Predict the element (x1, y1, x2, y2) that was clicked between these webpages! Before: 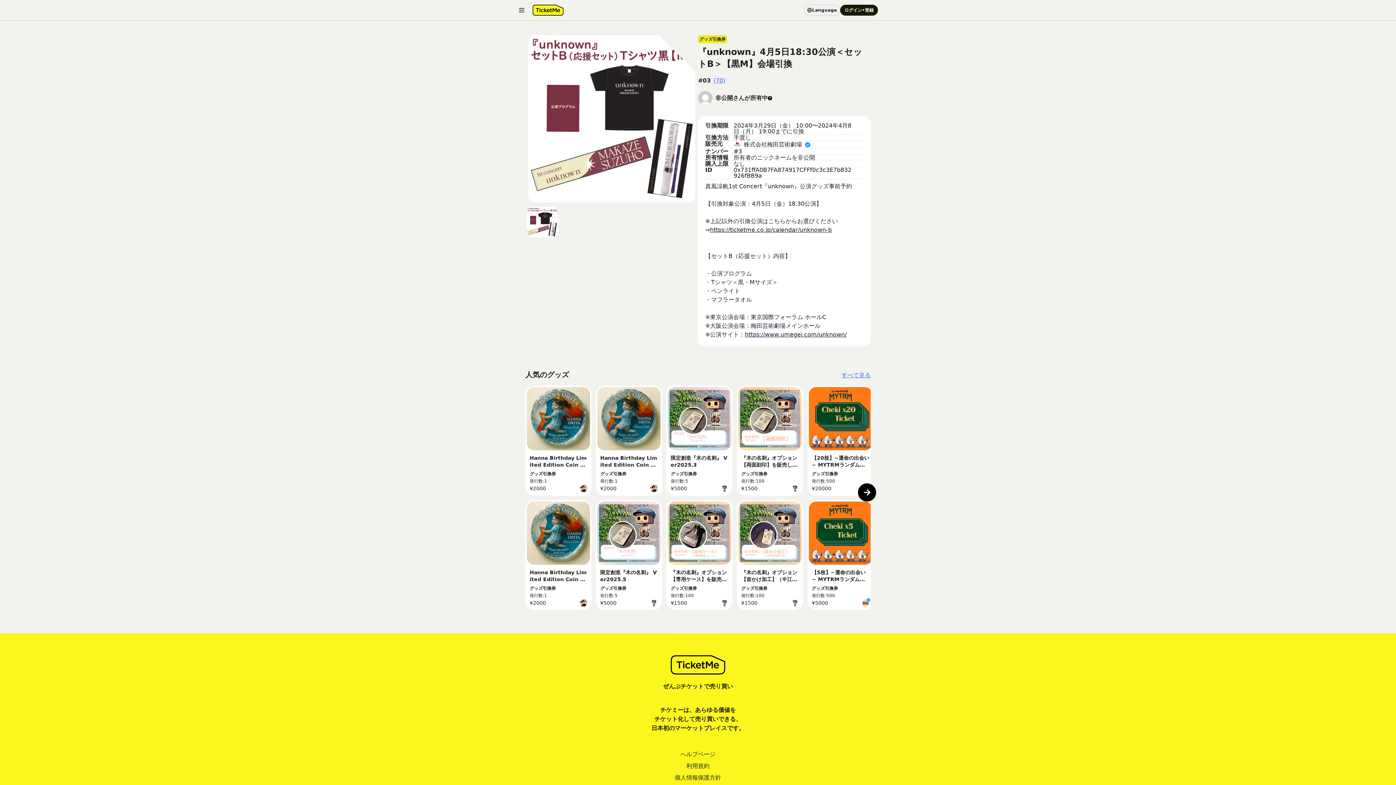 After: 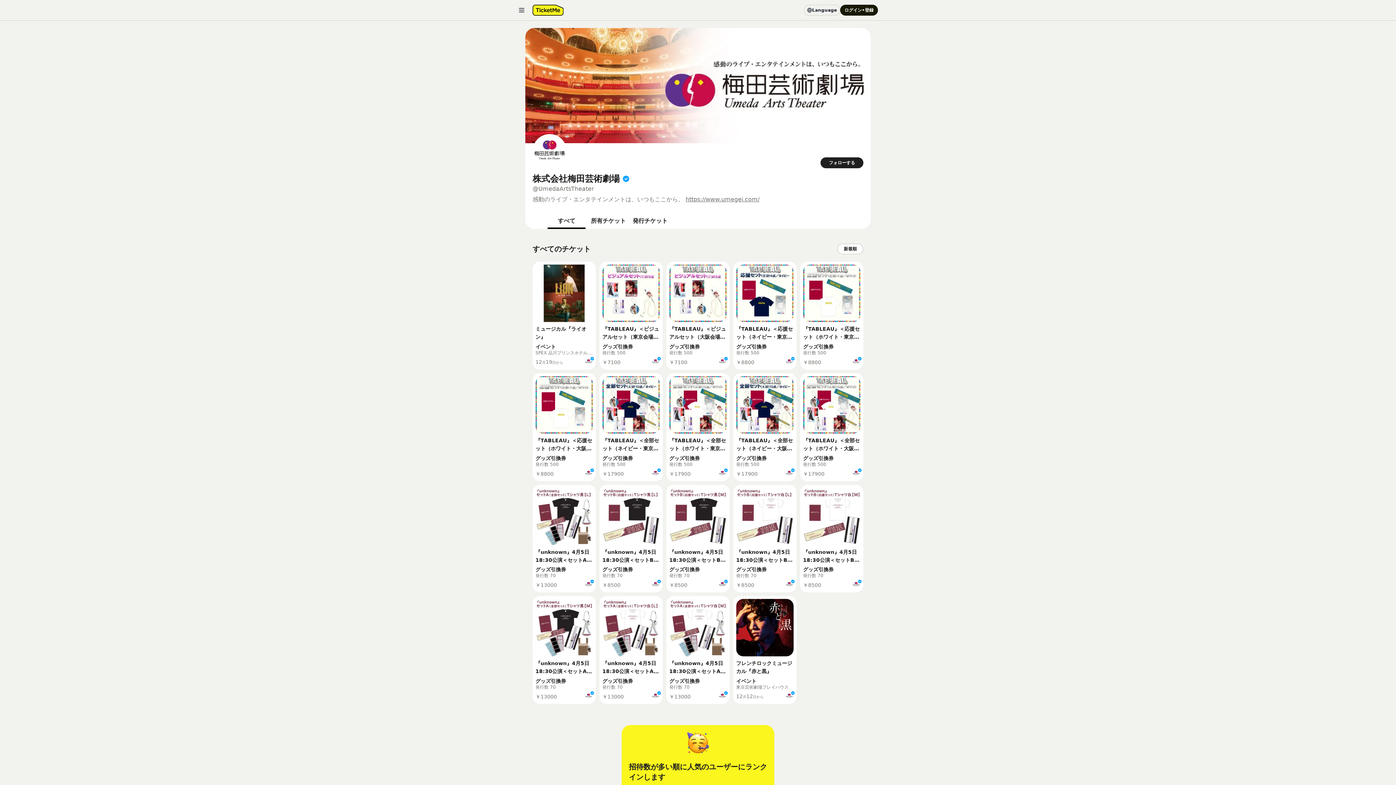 Action: bbox: (733, 141, 852, 148) label: 株式会社梅田芸術劇場